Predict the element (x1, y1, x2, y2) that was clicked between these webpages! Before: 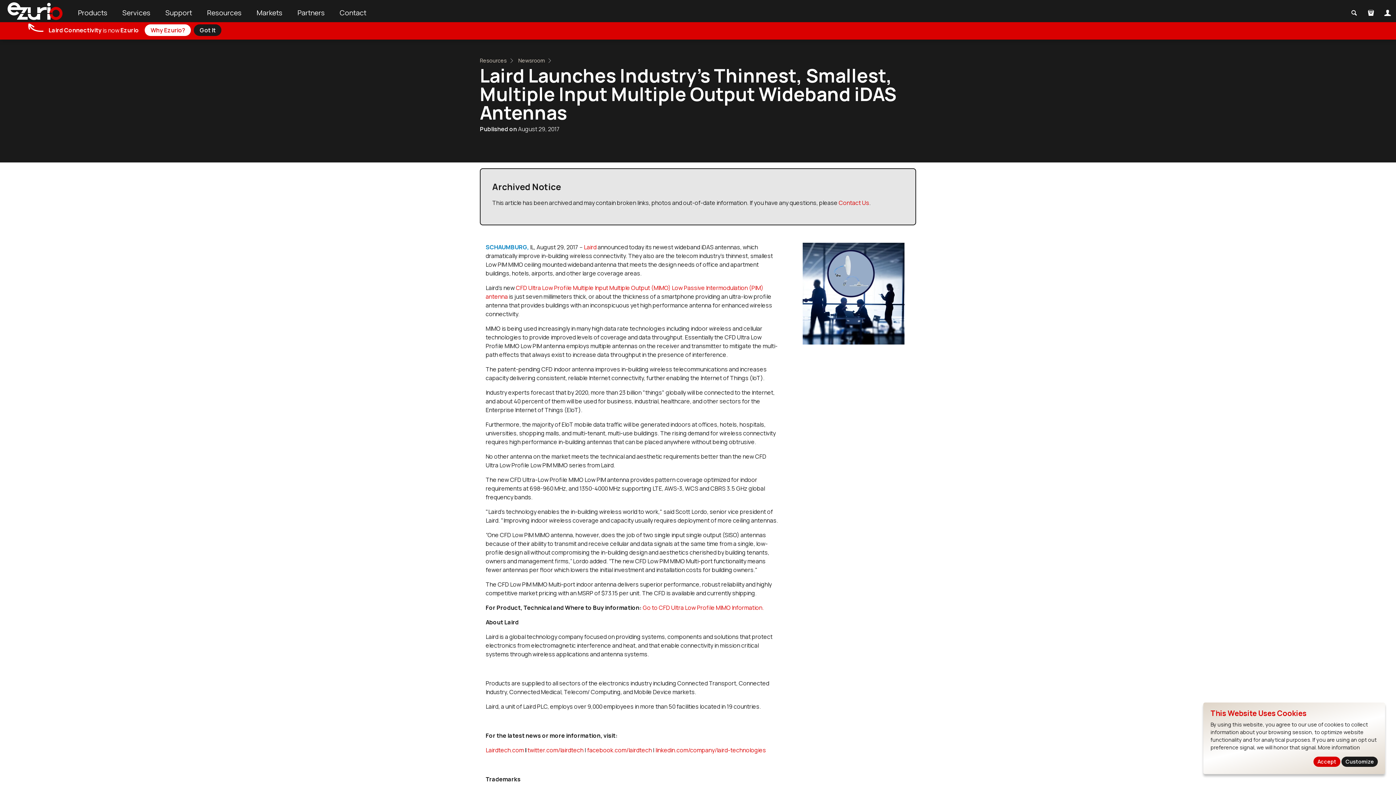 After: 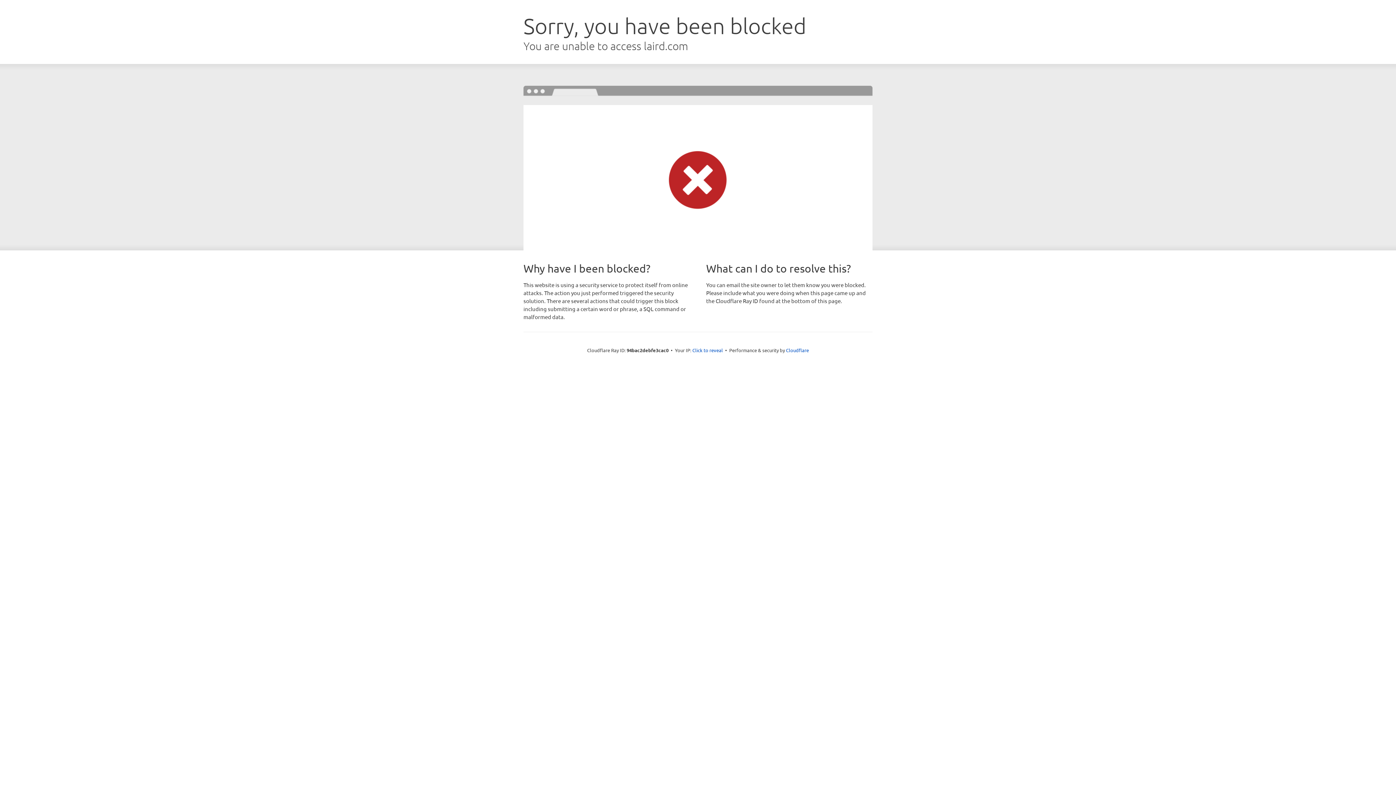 Action: bbox: (584, 243, 596, 251) label: Laird